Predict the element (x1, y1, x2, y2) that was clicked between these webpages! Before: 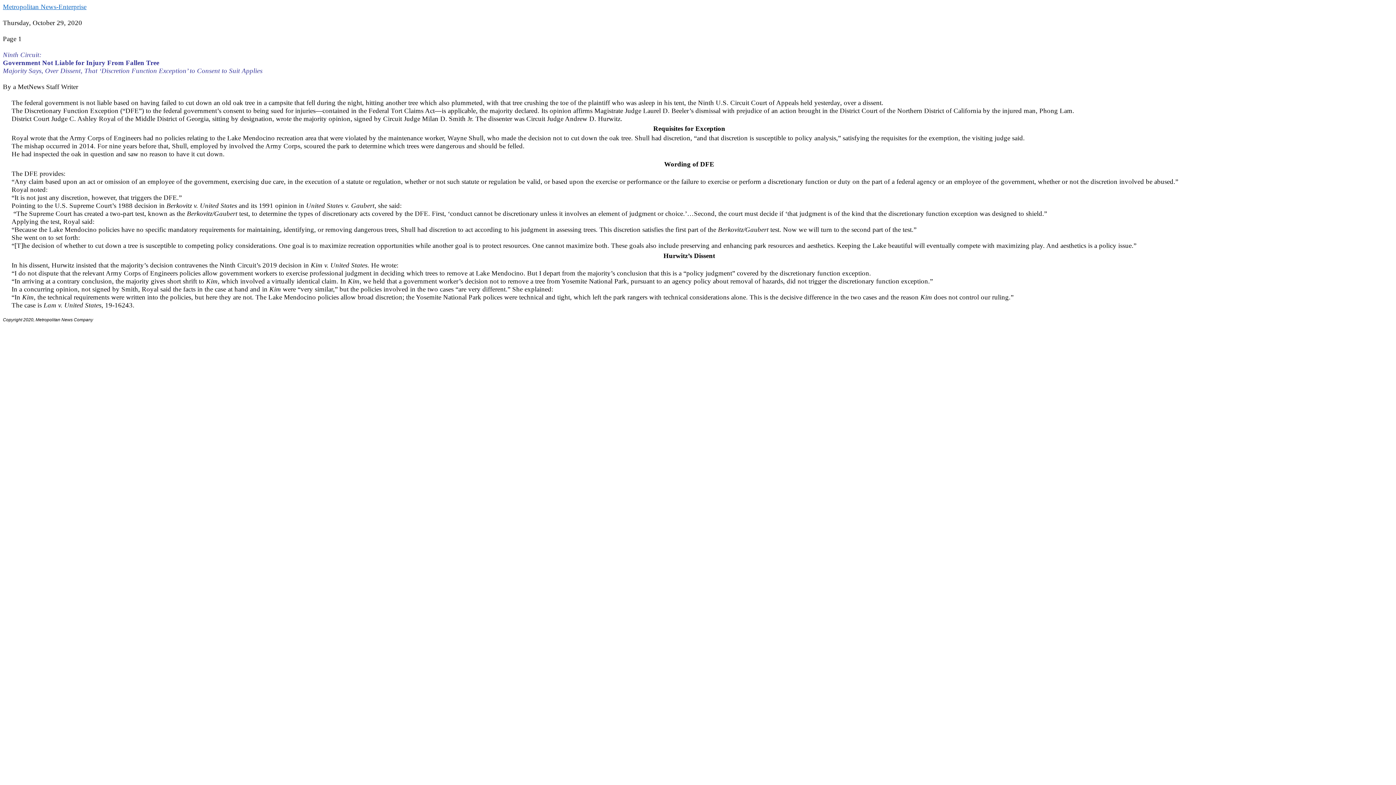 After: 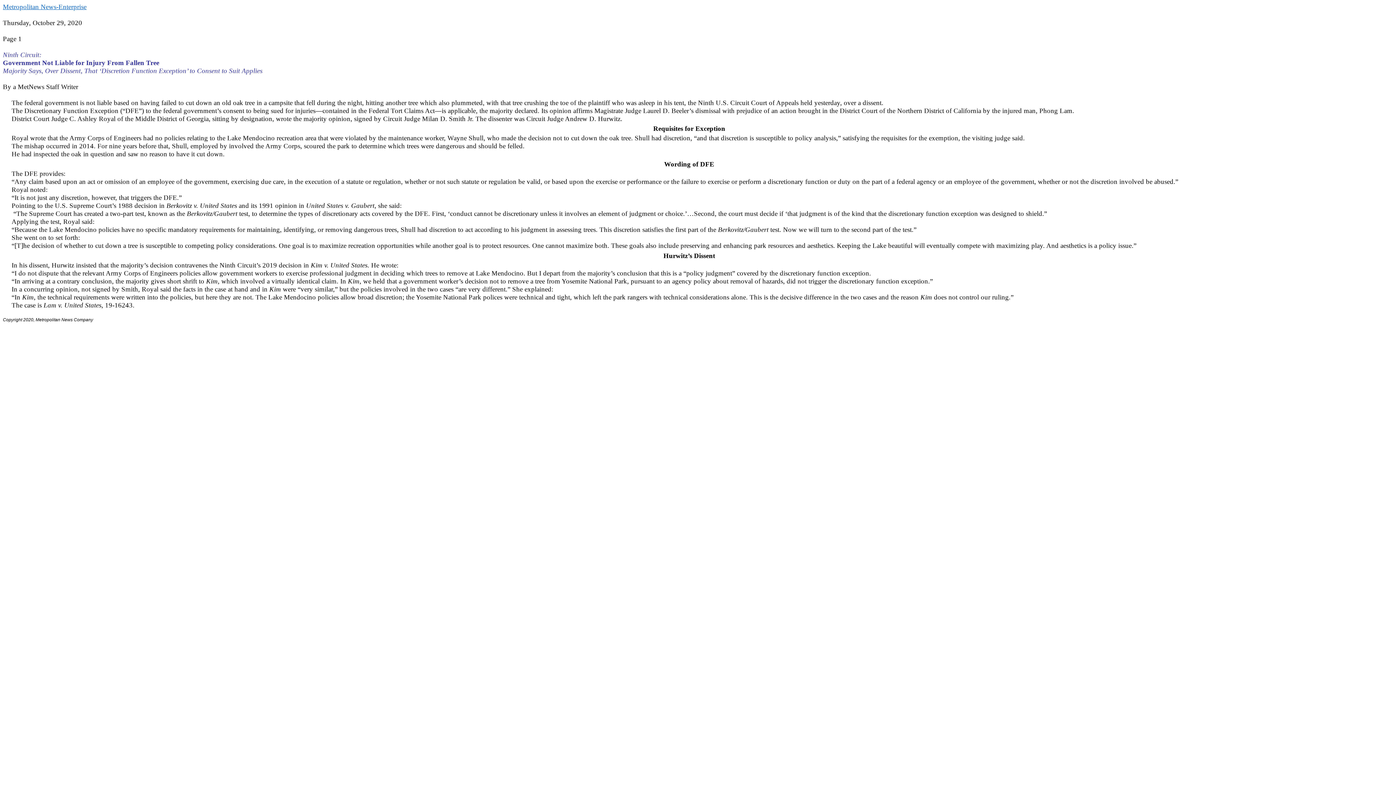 Action: label: Thursday, October 29, 2020 bbox: (2, 19, 82, 26)